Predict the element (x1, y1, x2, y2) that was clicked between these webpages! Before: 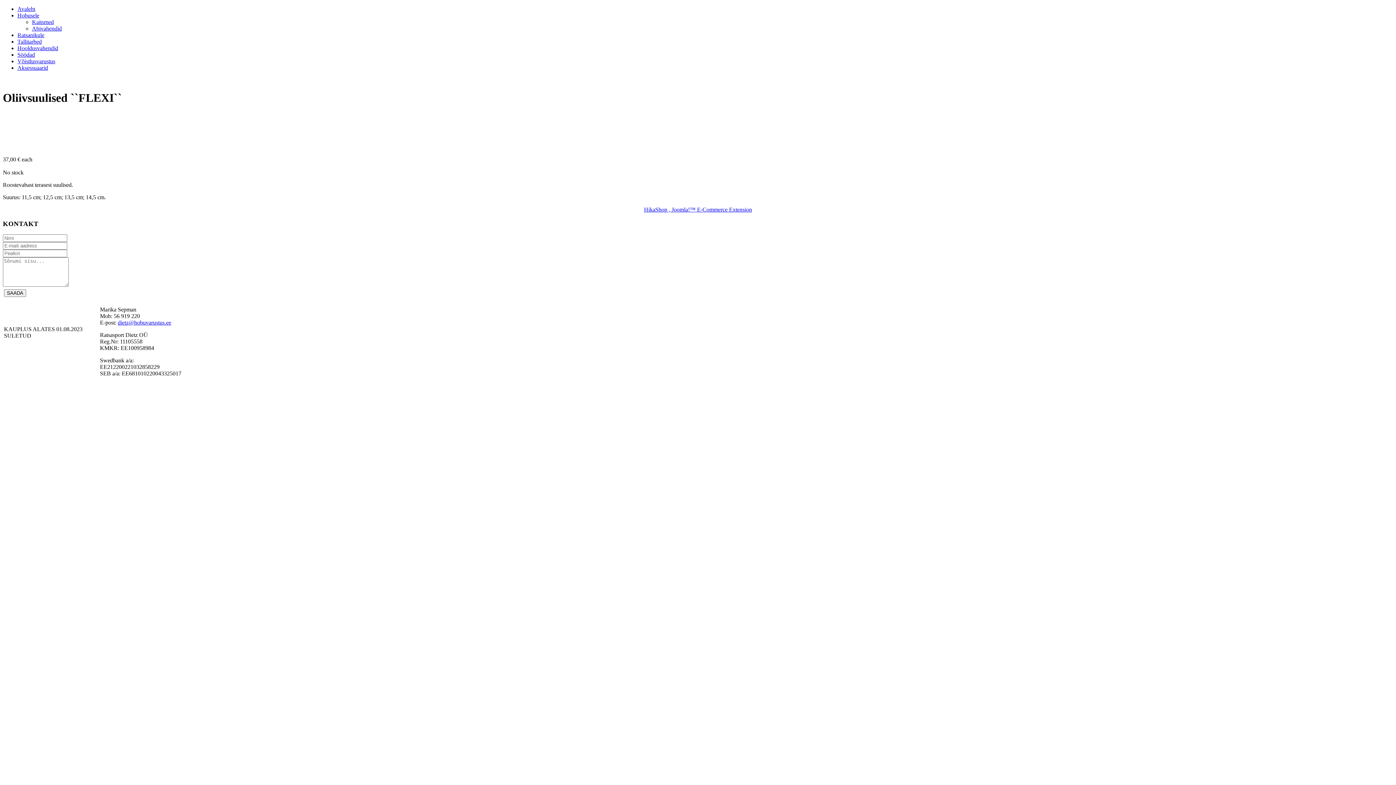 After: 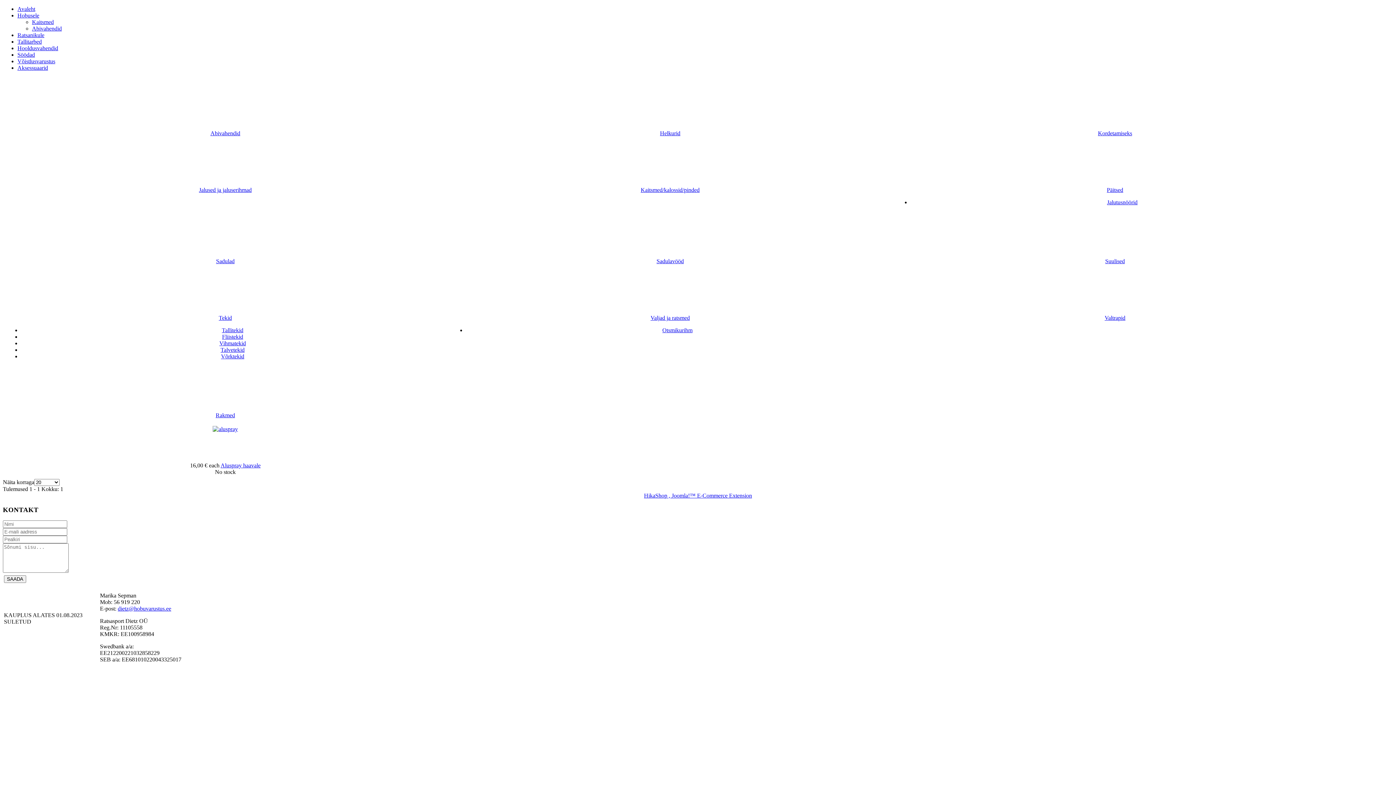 Action: bbox: (17, 12, 39, 18) label: Hobusele